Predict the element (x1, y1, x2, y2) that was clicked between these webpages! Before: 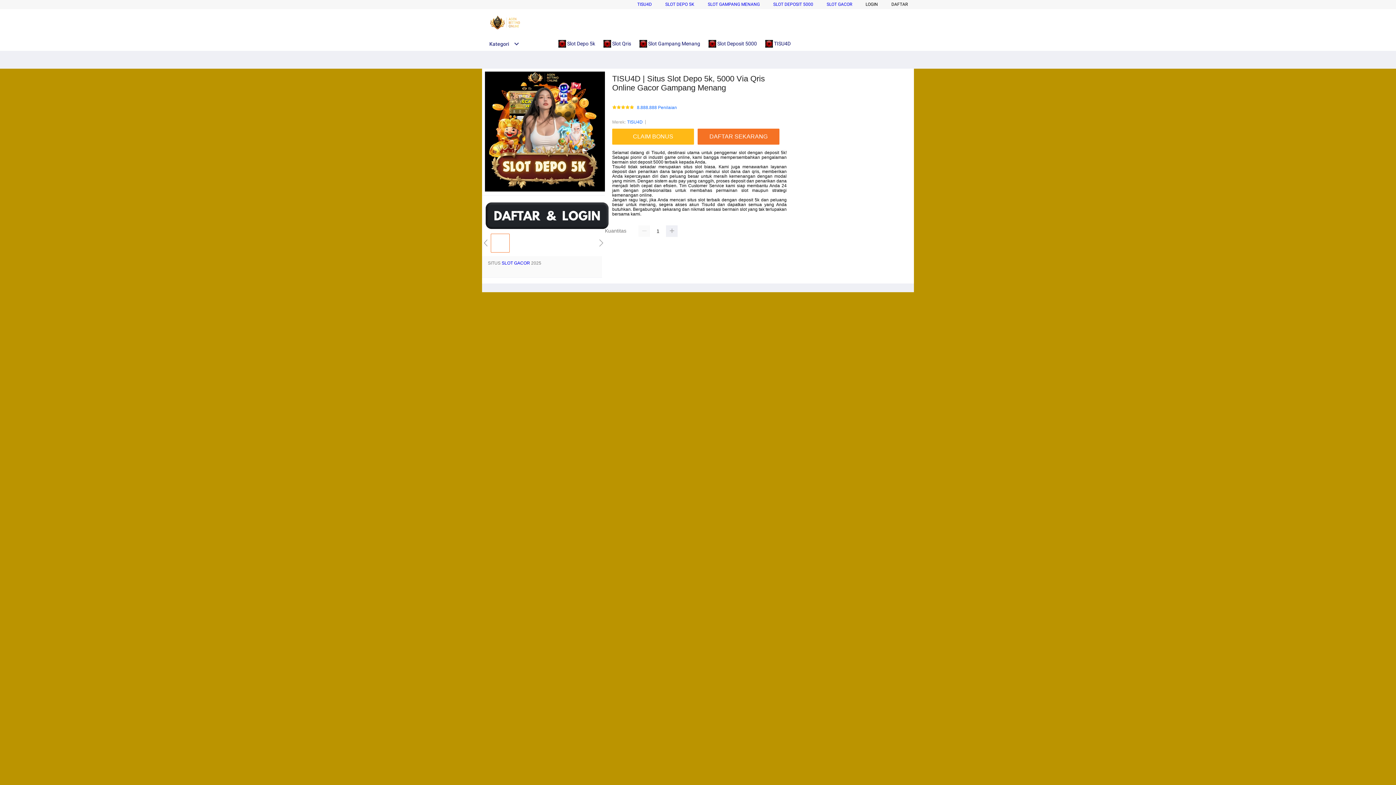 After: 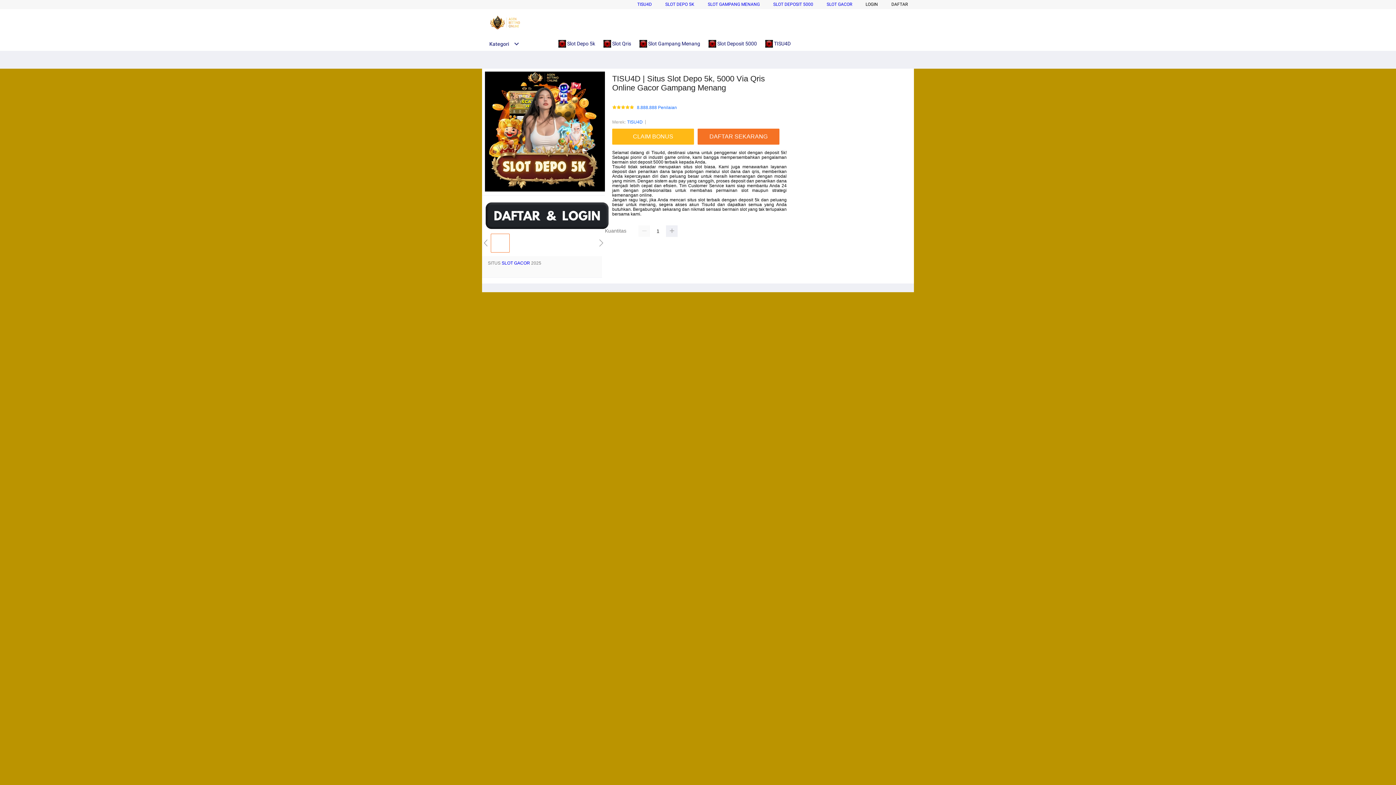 Action: bbox: (865, 1, 878, 6) label: LOGIN